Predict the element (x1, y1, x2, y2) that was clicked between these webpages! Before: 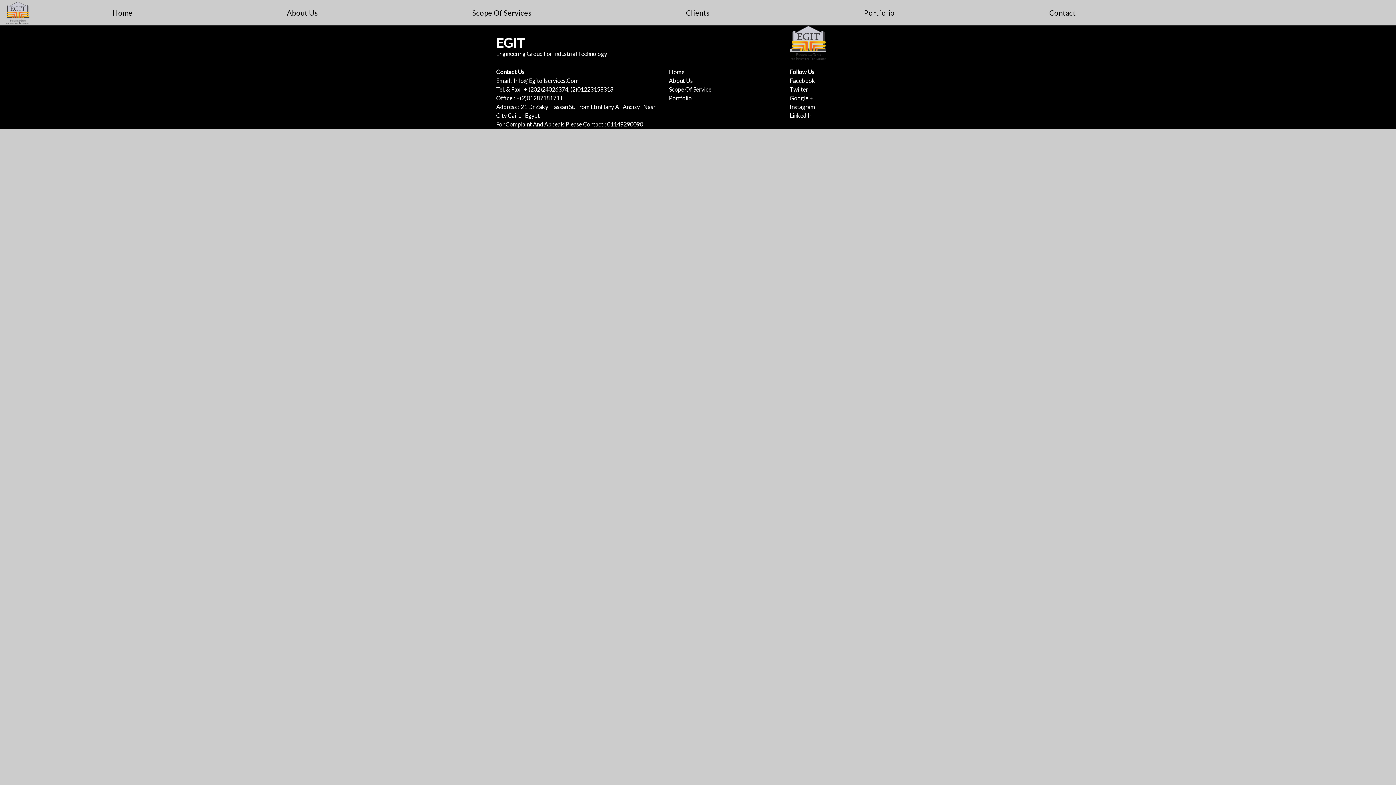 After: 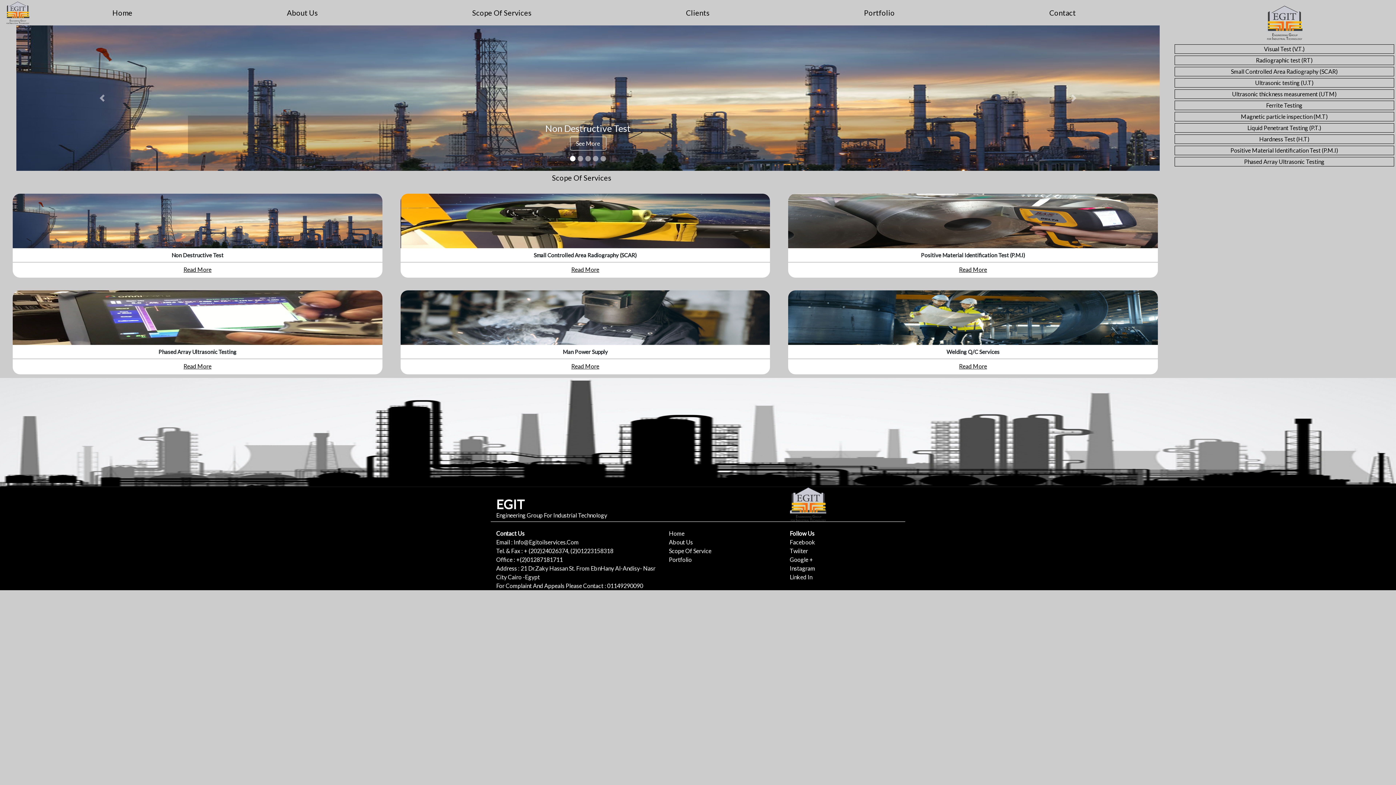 Action: bbox: (109, 4, 135, 21) label: Home